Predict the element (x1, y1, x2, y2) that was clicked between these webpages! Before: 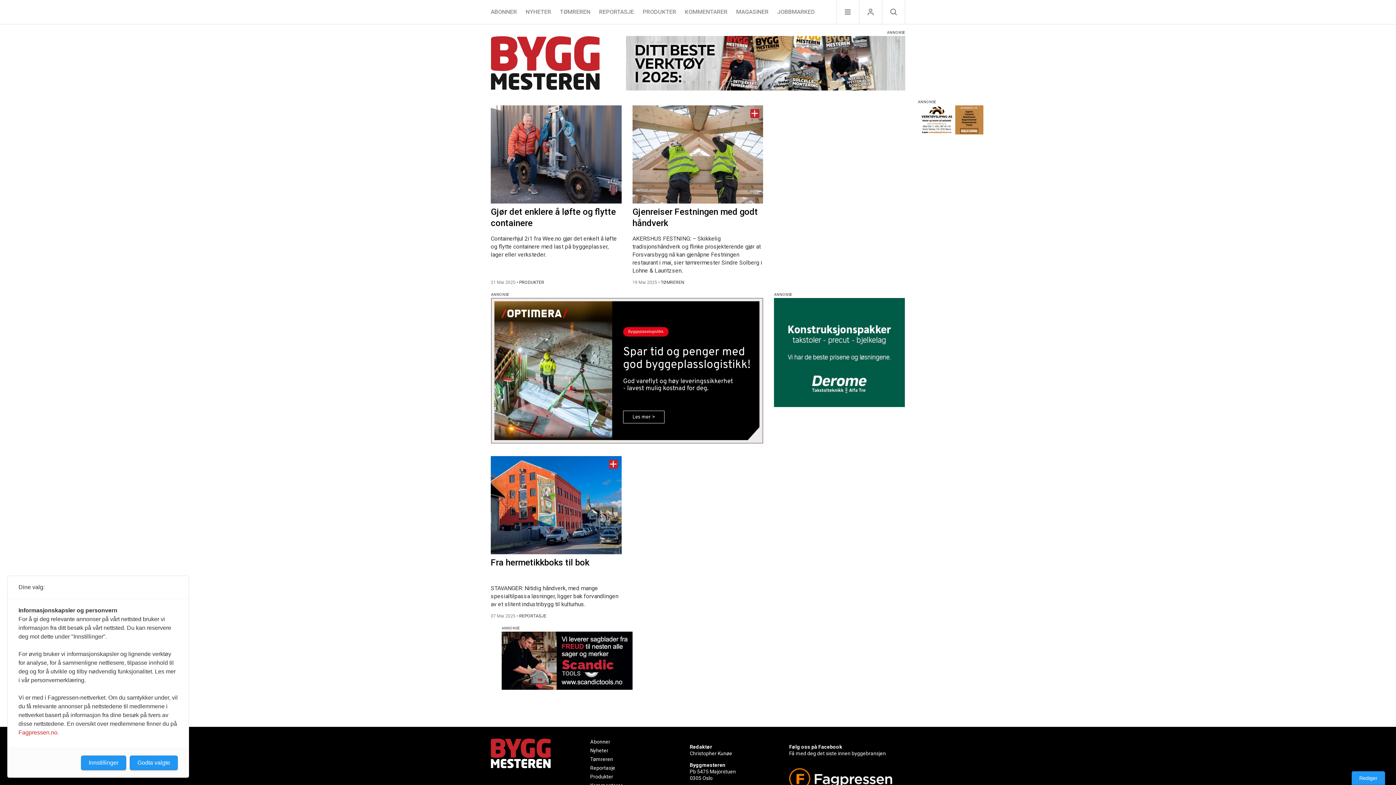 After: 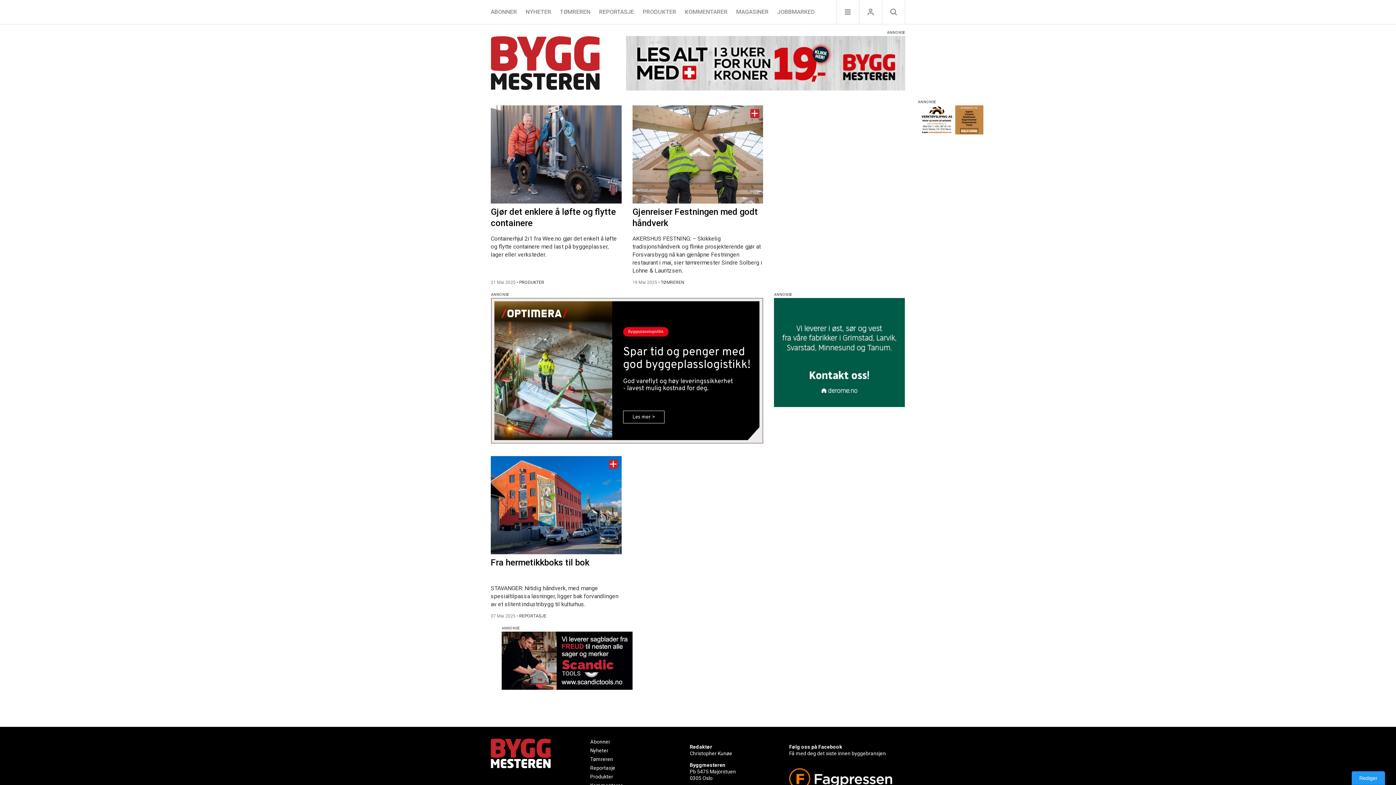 Action: bbox: (129, 756, 177, 770) label: Godta valgte